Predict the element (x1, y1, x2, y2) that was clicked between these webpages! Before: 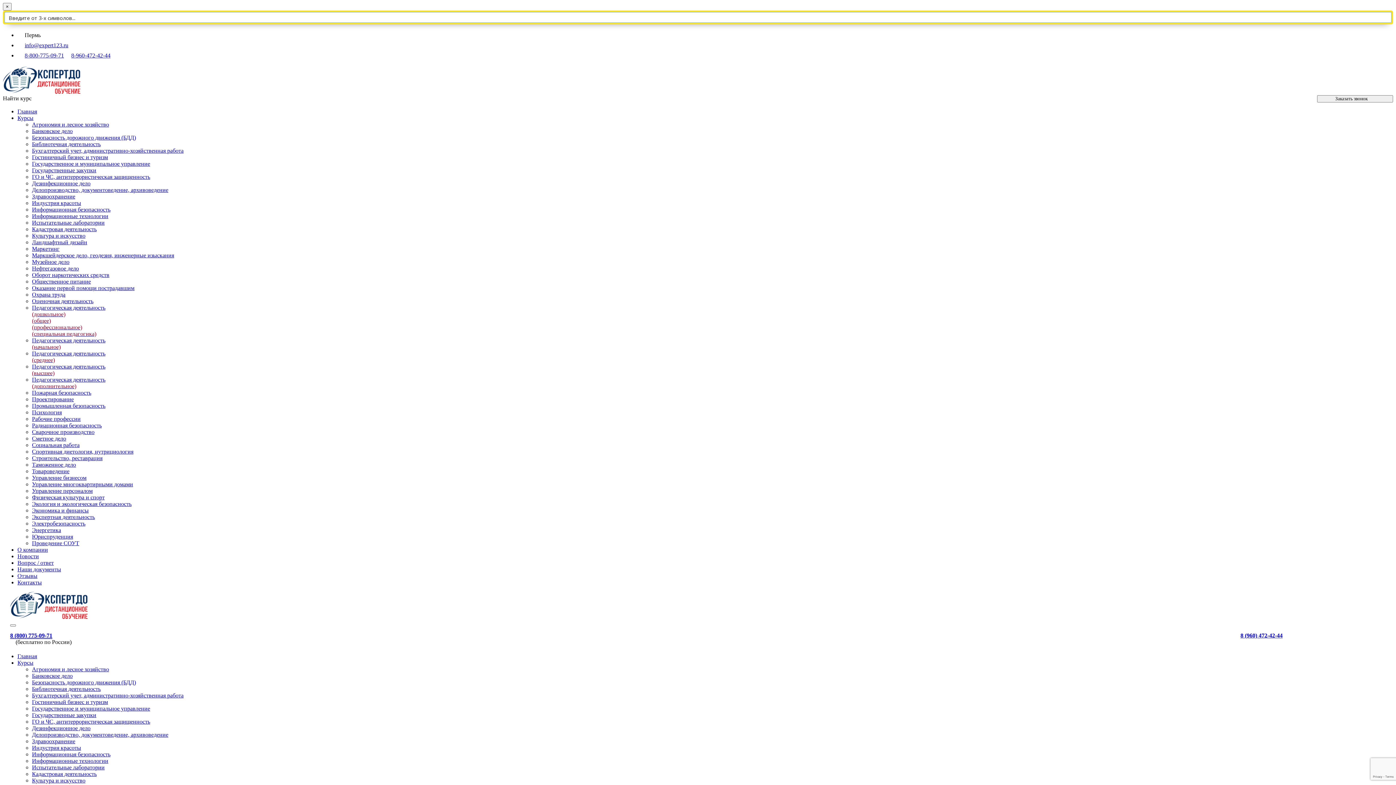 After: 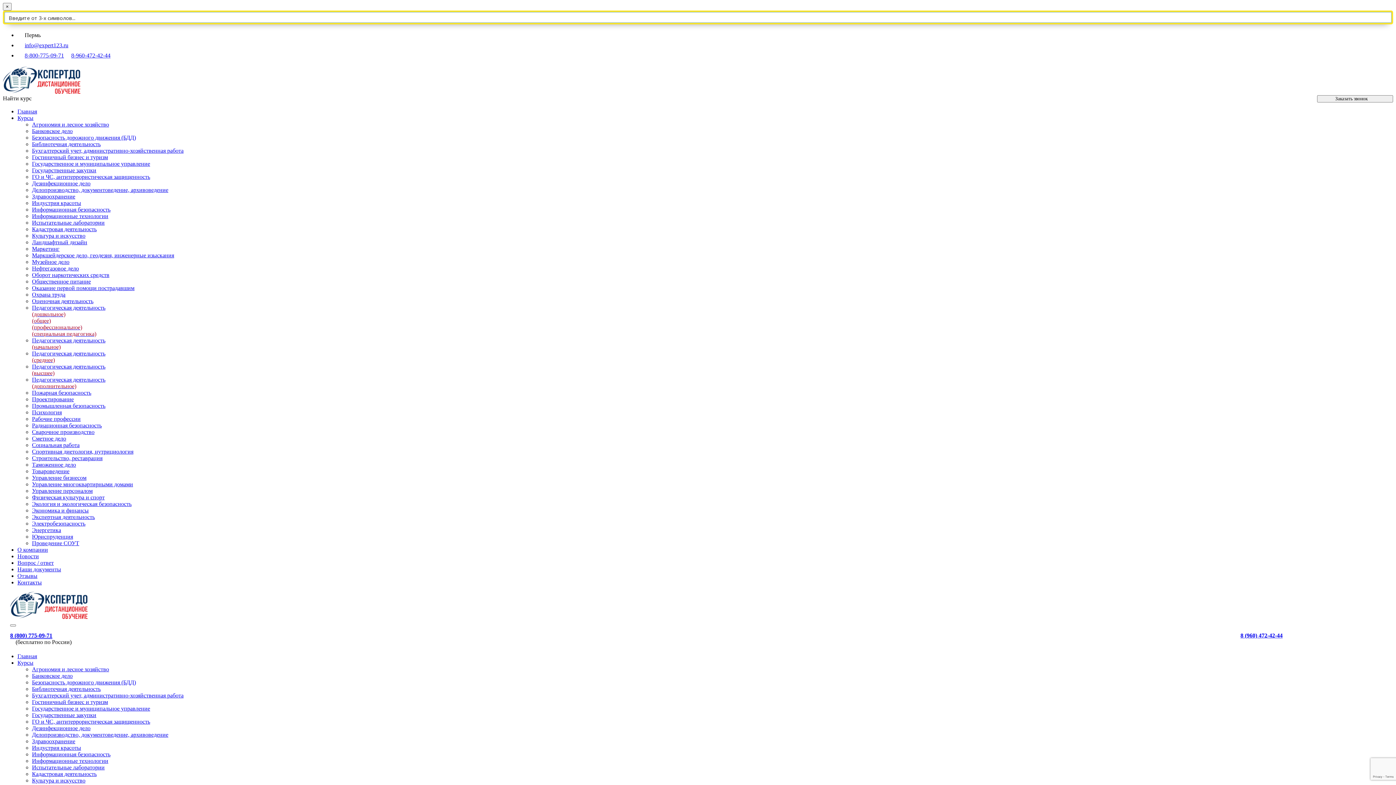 Action: label: Энергетика bbox: (32, 527, 61, 533)